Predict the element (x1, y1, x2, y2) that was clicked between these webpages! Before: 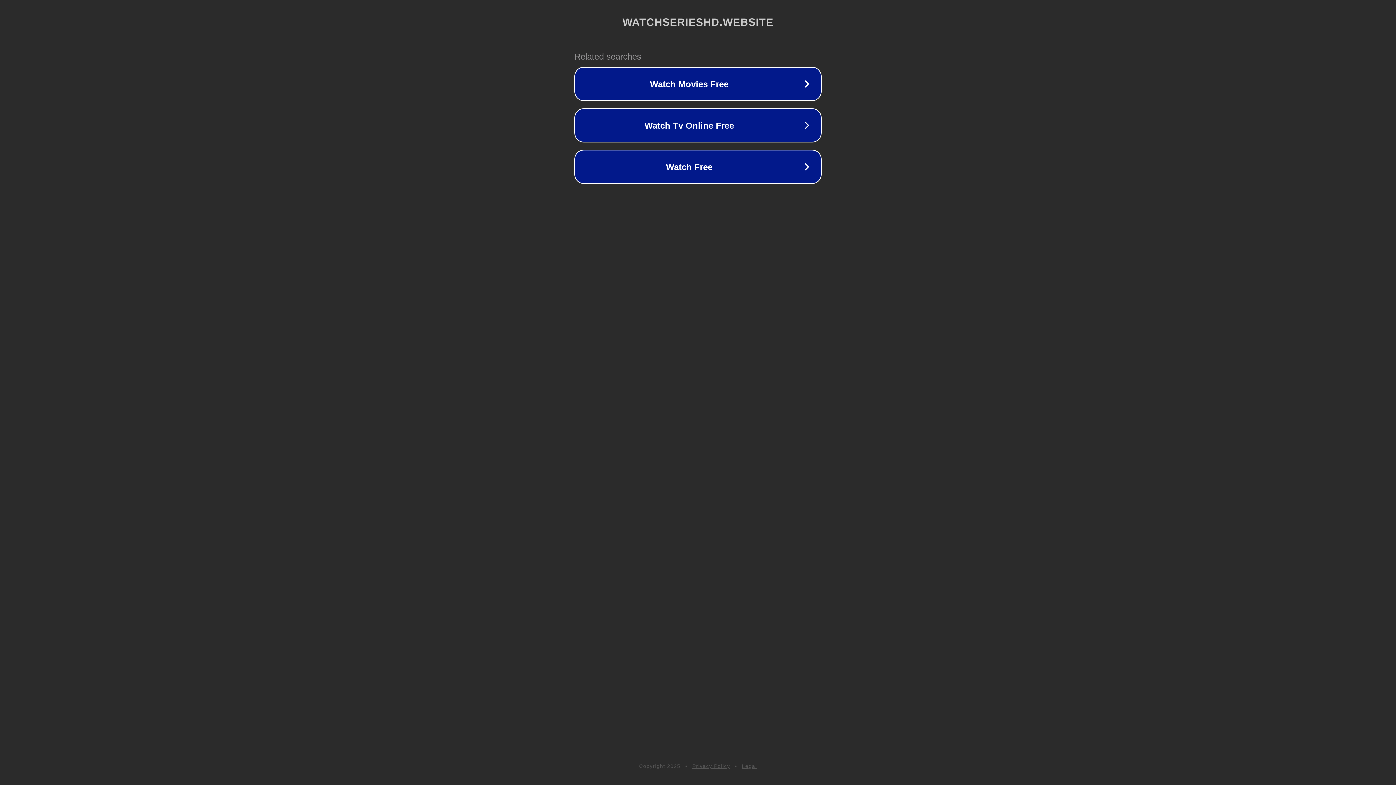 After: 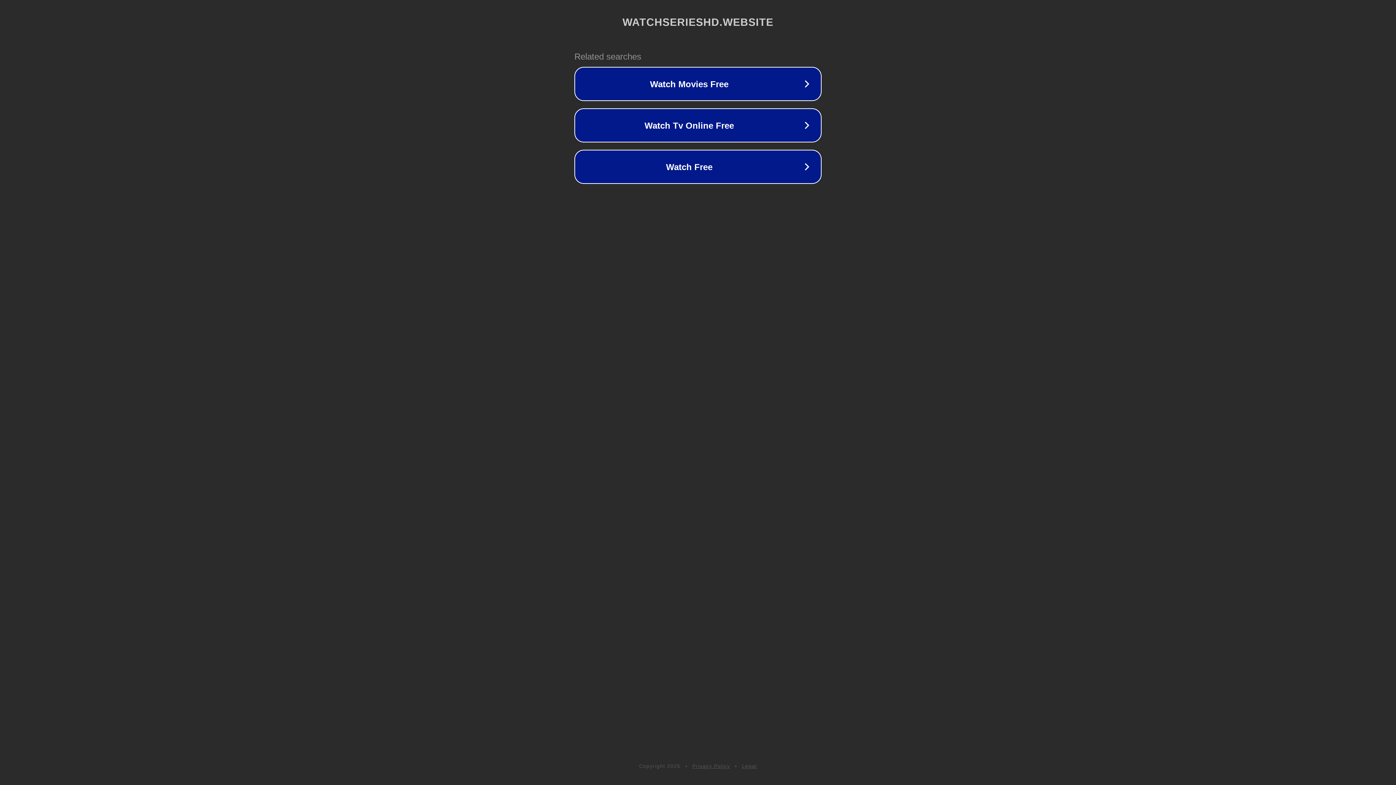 Action: bbox: (692, 763, 730, 769) label: Privacy Policy